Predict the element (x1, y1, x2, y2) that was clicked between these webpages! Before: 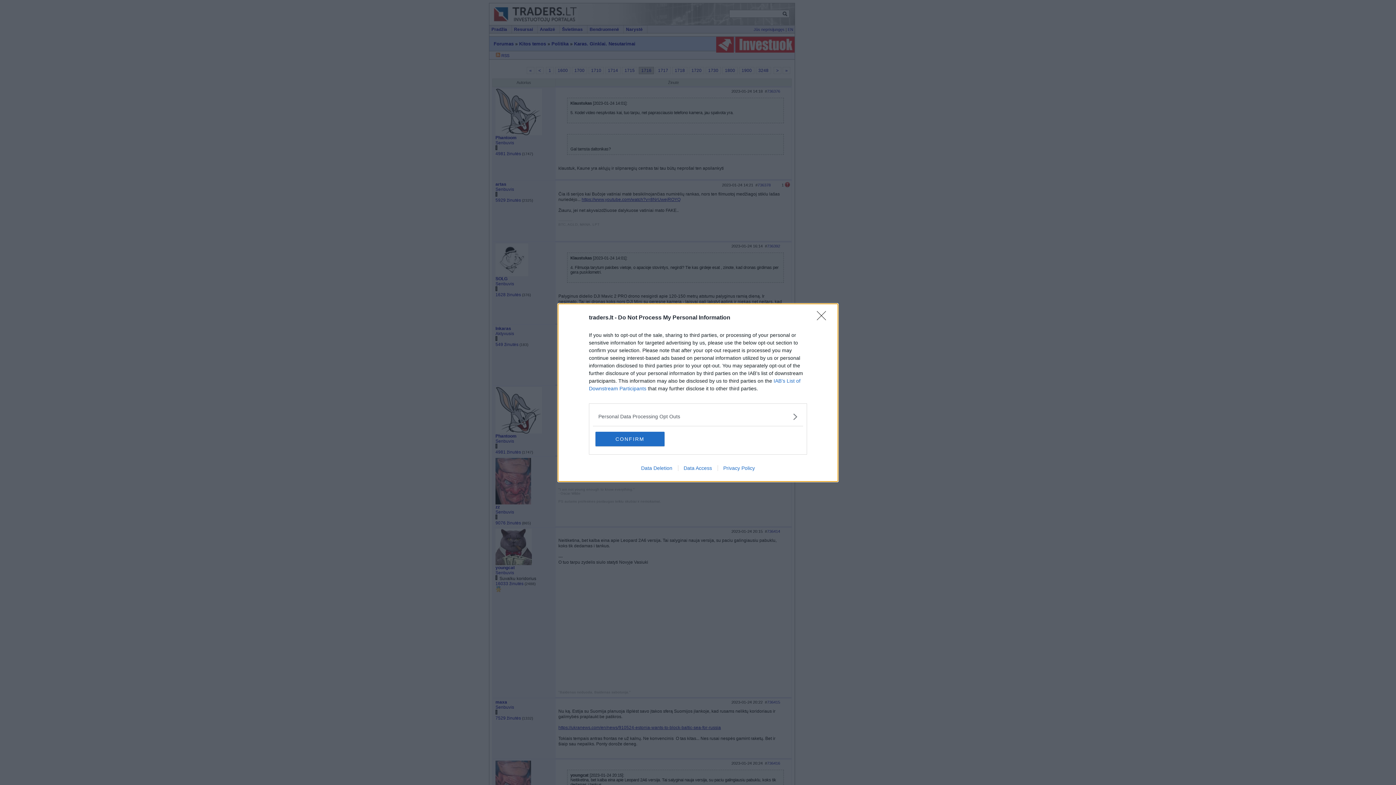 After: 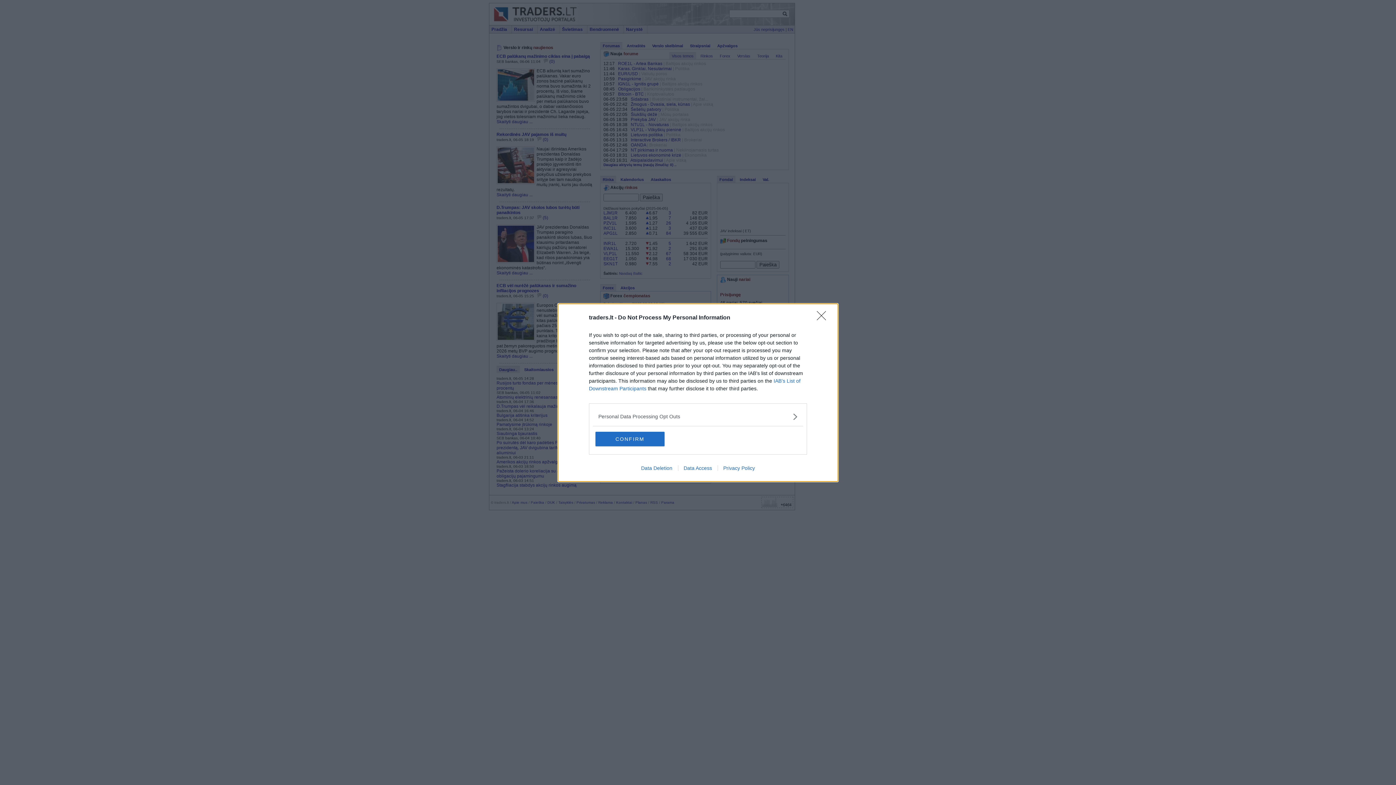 Action: label: Privacy Policy bbox: (717, 465, 760, 471)